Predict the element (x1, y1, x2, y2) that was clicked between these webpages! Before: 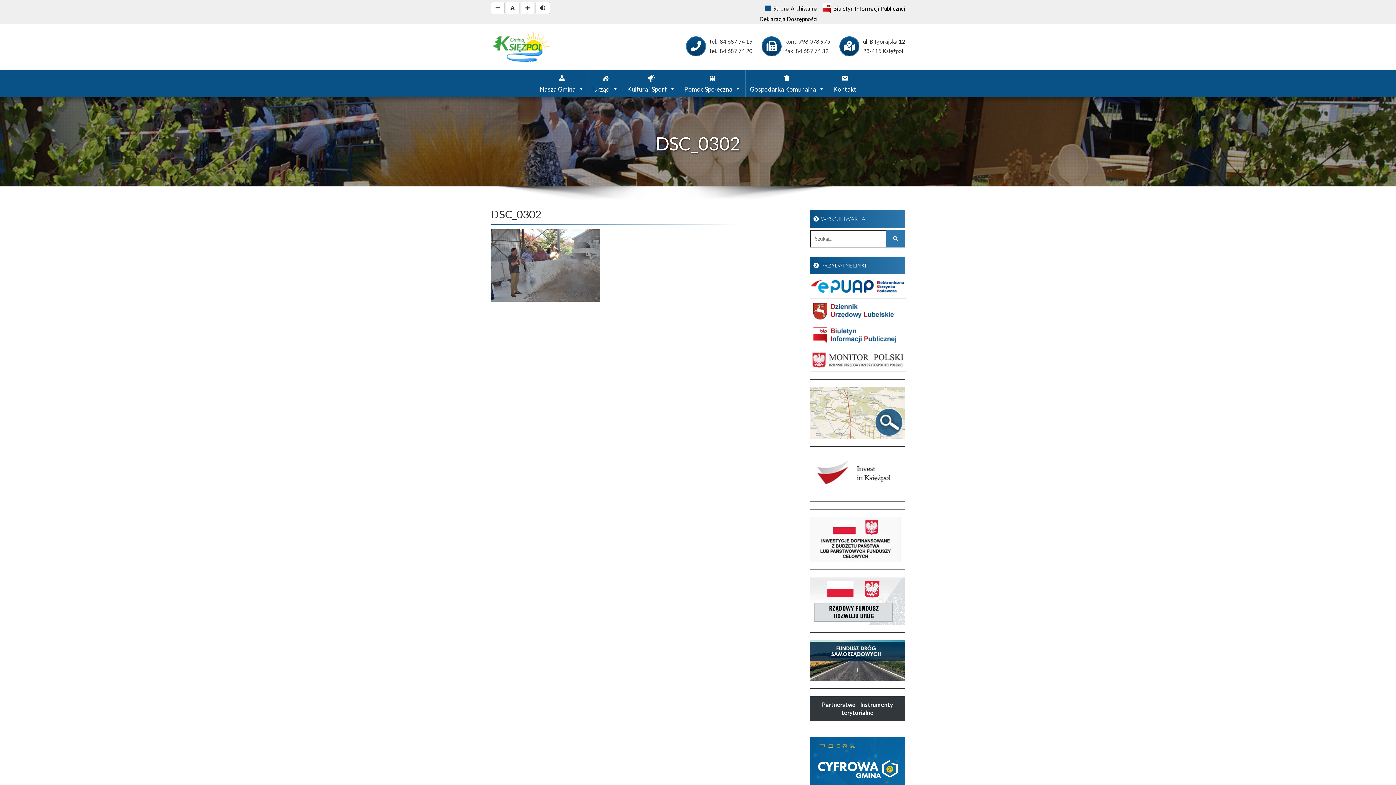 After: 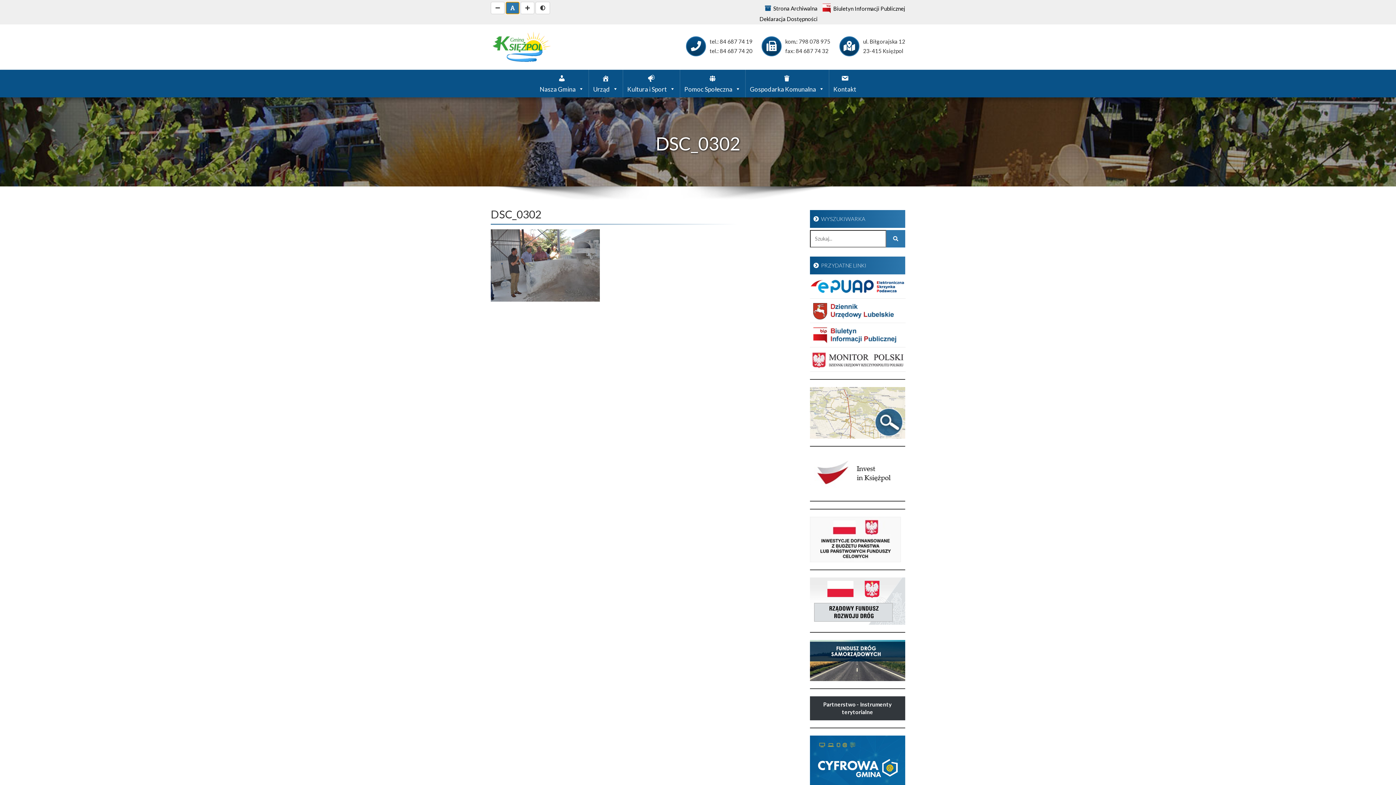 Action: label: reset-me bbox: (505, 1, 519, 14)